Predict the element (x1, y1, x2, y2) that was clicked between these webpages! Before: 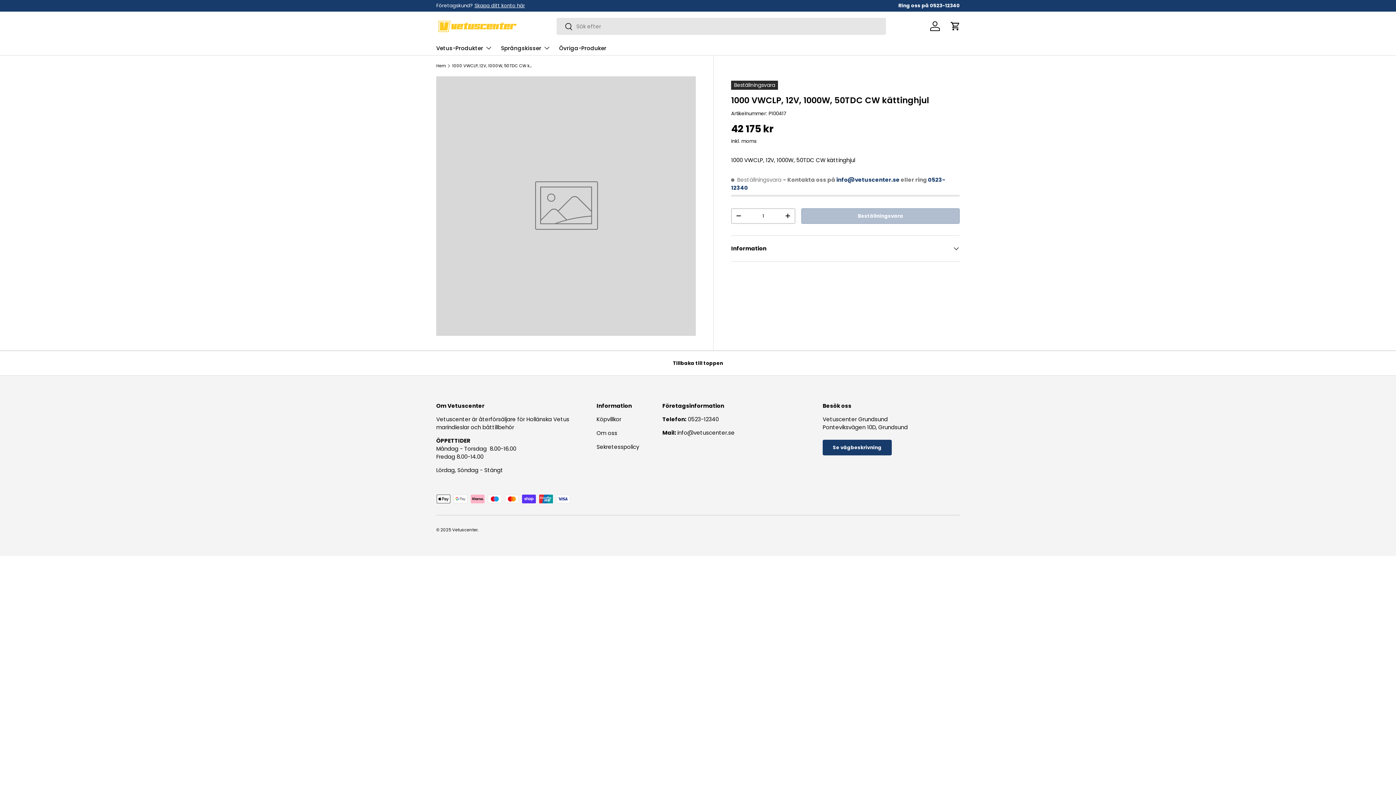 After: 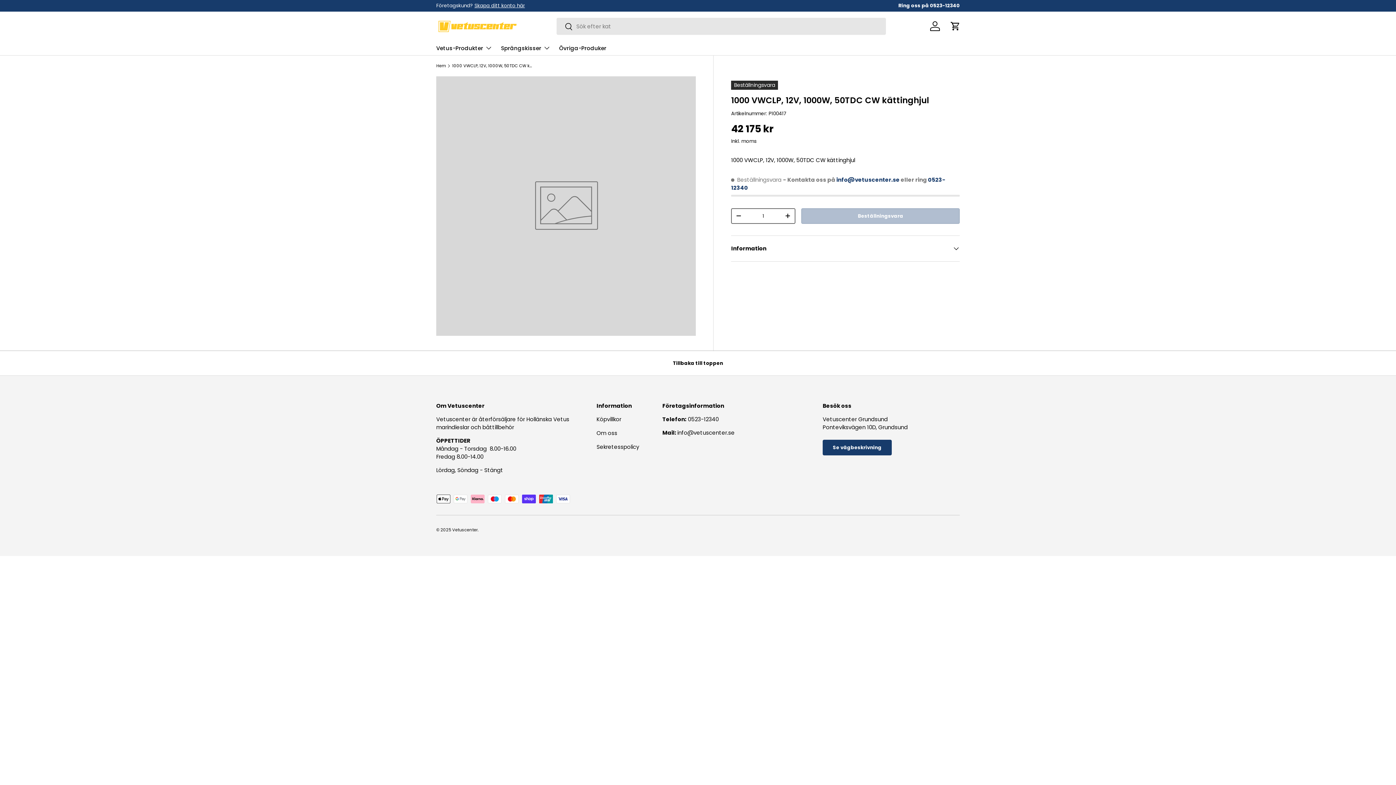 Action: label: - bbox: (732, 209, 745, 223)